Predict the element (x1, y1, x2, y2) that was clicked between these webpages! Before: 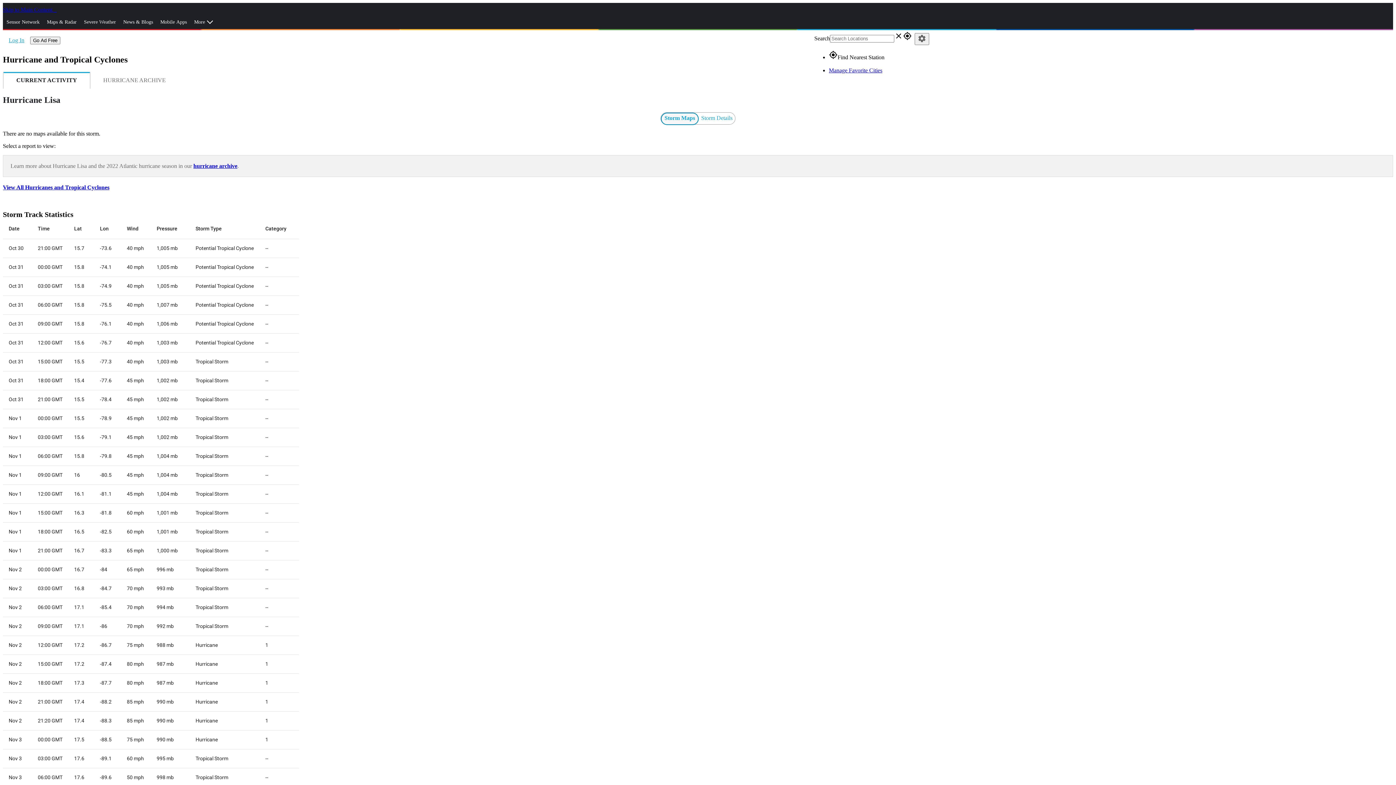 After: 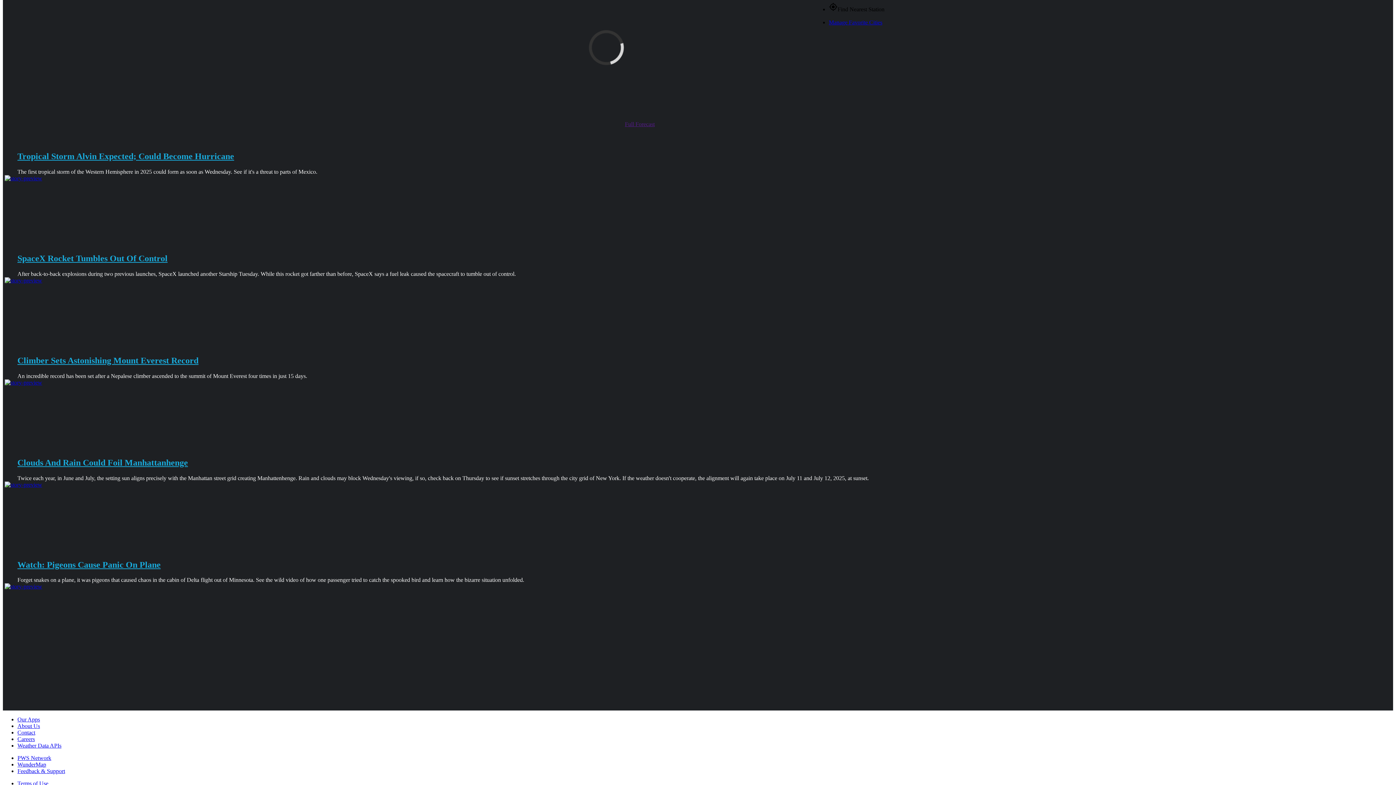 Action: label: Skip to Main Content  bbox: (2, 6, 53, 12)